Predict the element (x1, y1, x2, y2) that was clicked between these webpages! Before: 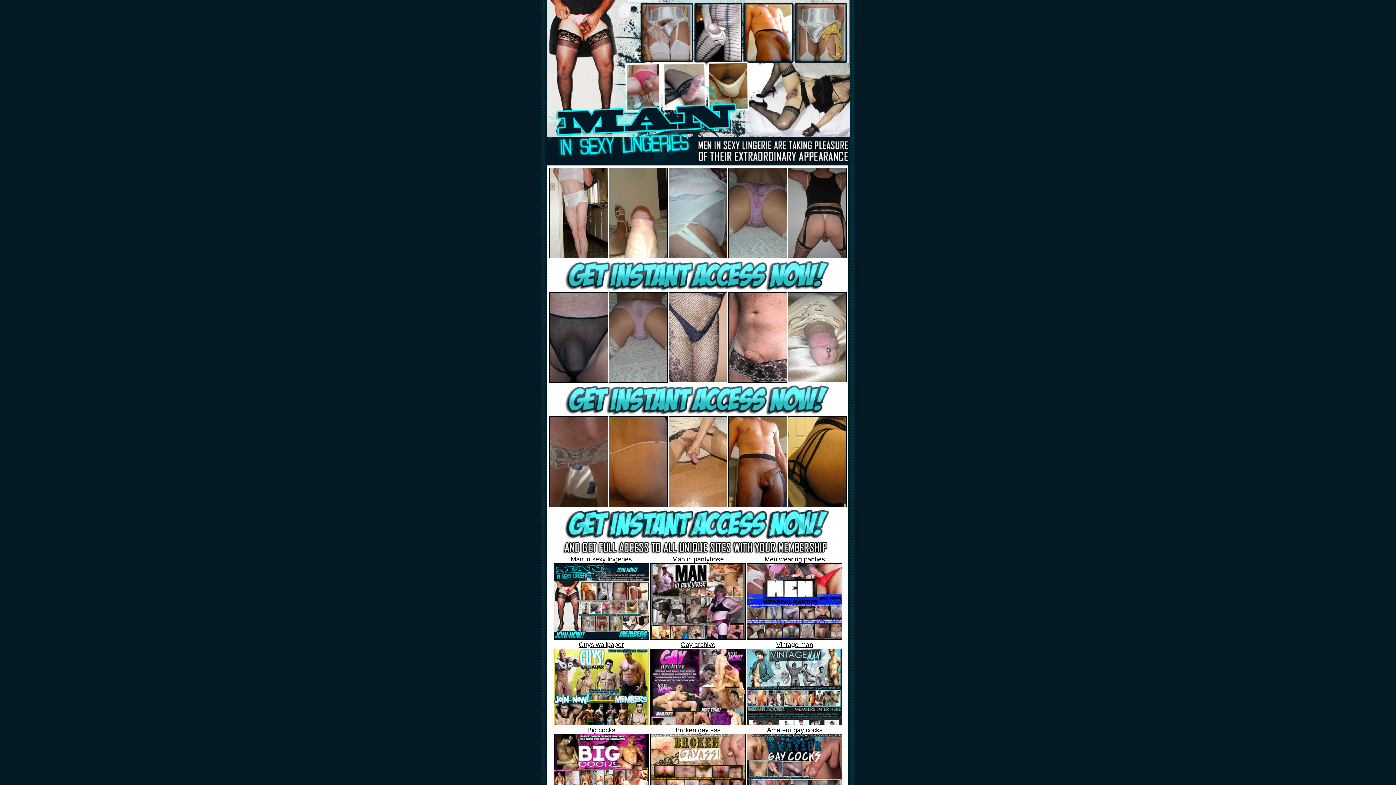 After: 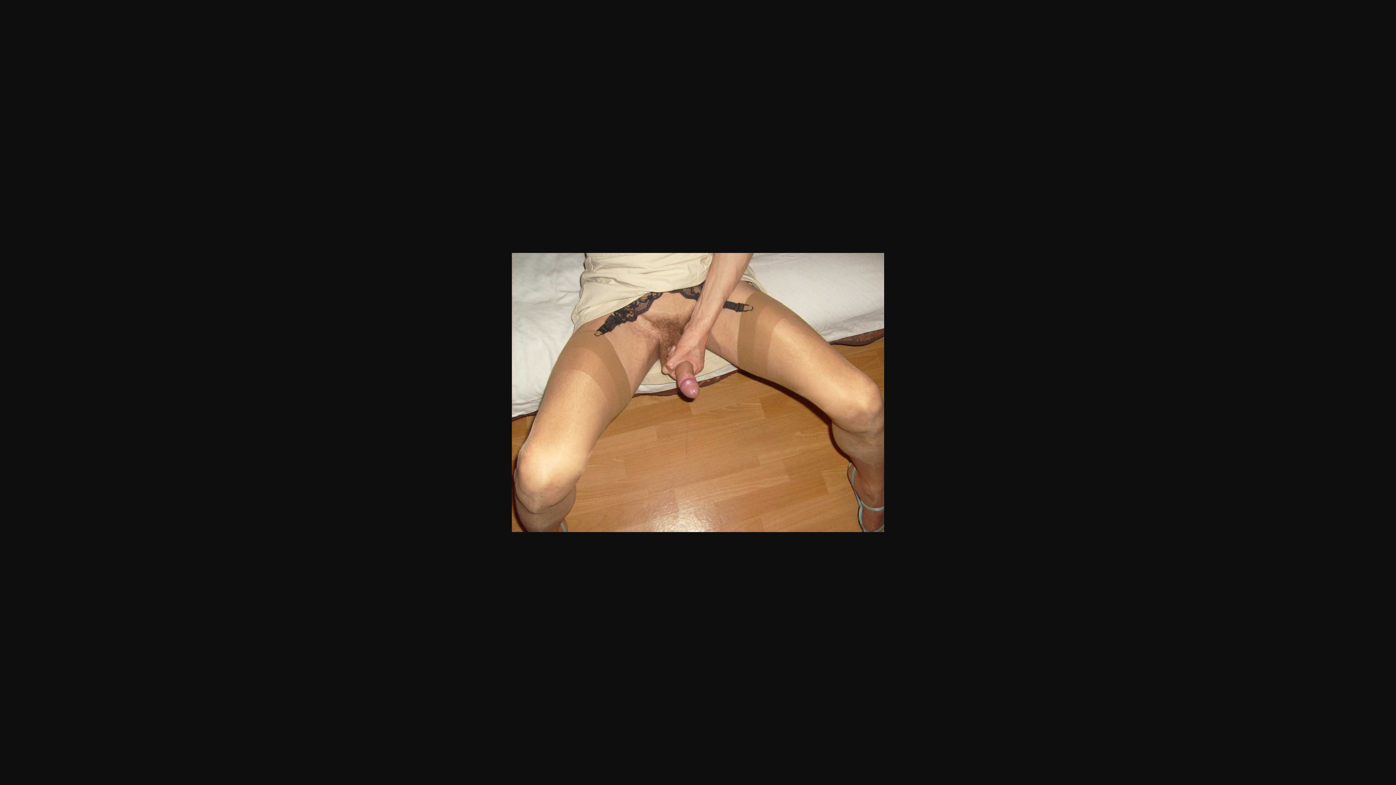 Action: bbox: (668, 502, 727, 508)